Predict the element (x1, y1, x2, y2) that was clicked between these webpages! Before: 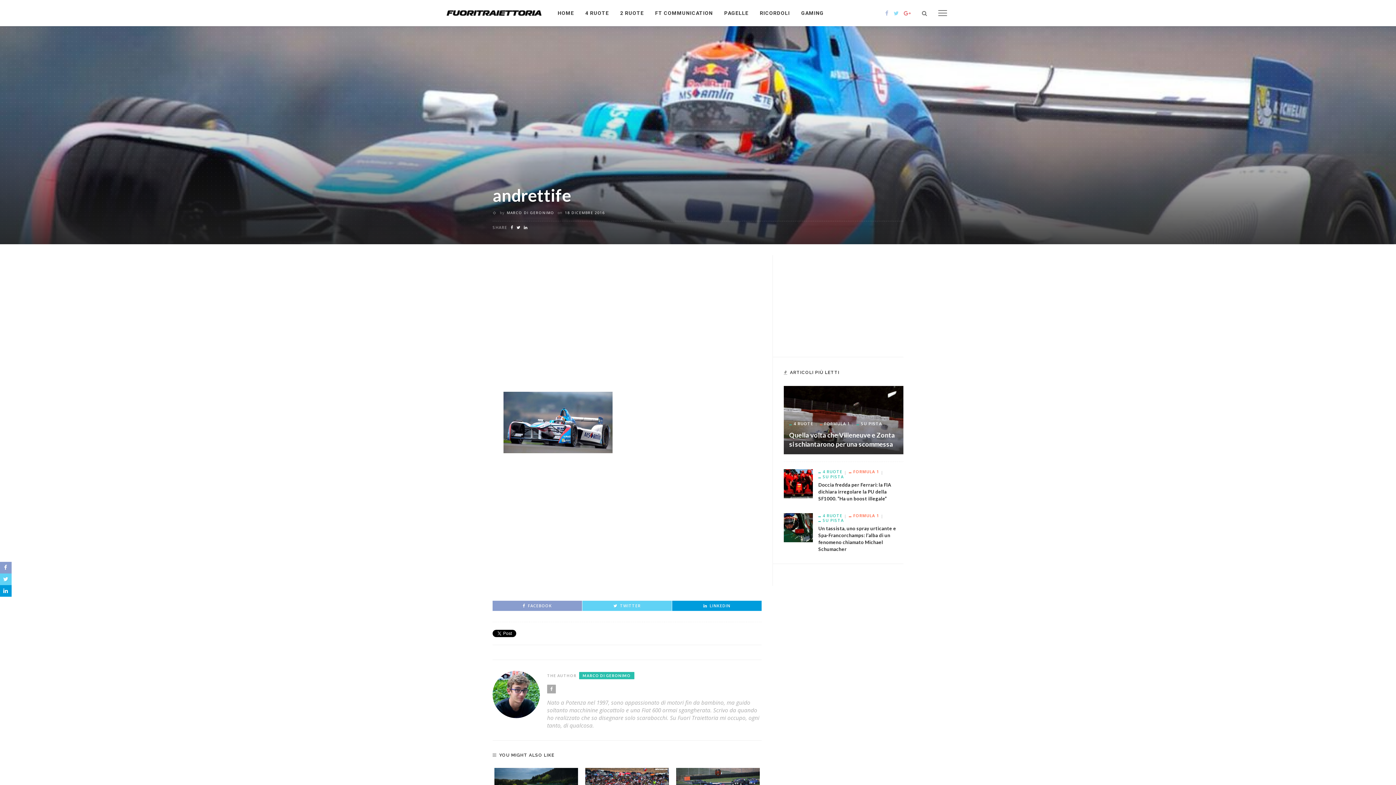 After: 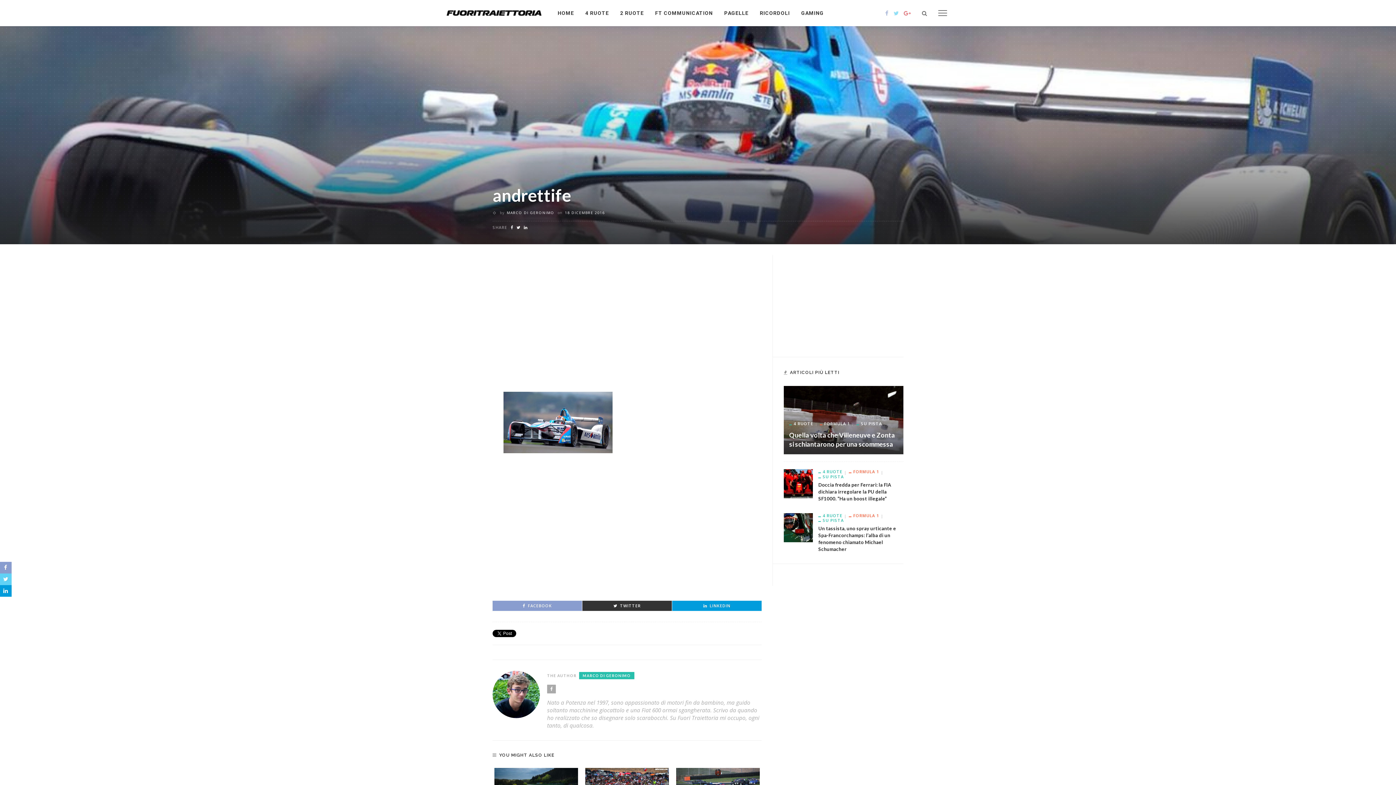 Action: label: TWITTER bbox: (613, 603, 640, 608)